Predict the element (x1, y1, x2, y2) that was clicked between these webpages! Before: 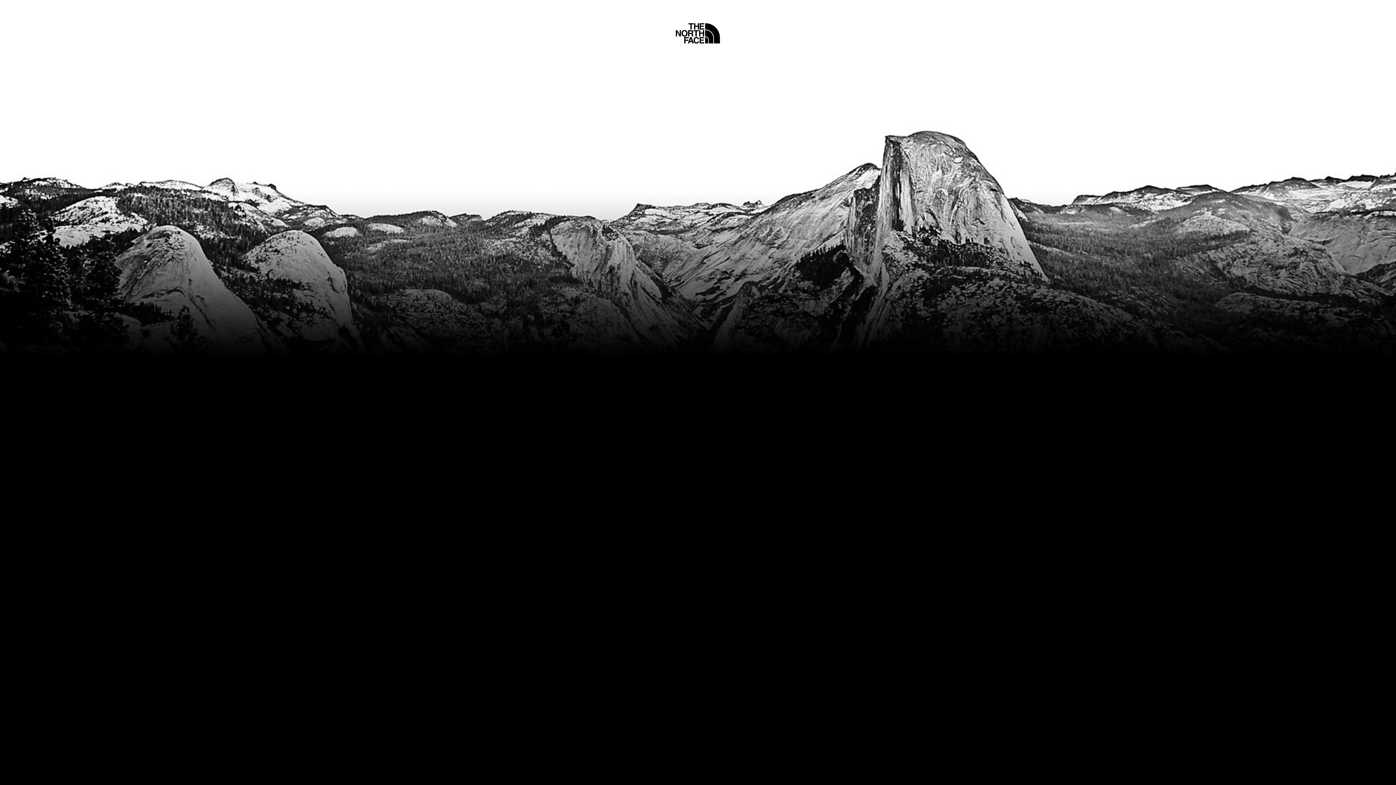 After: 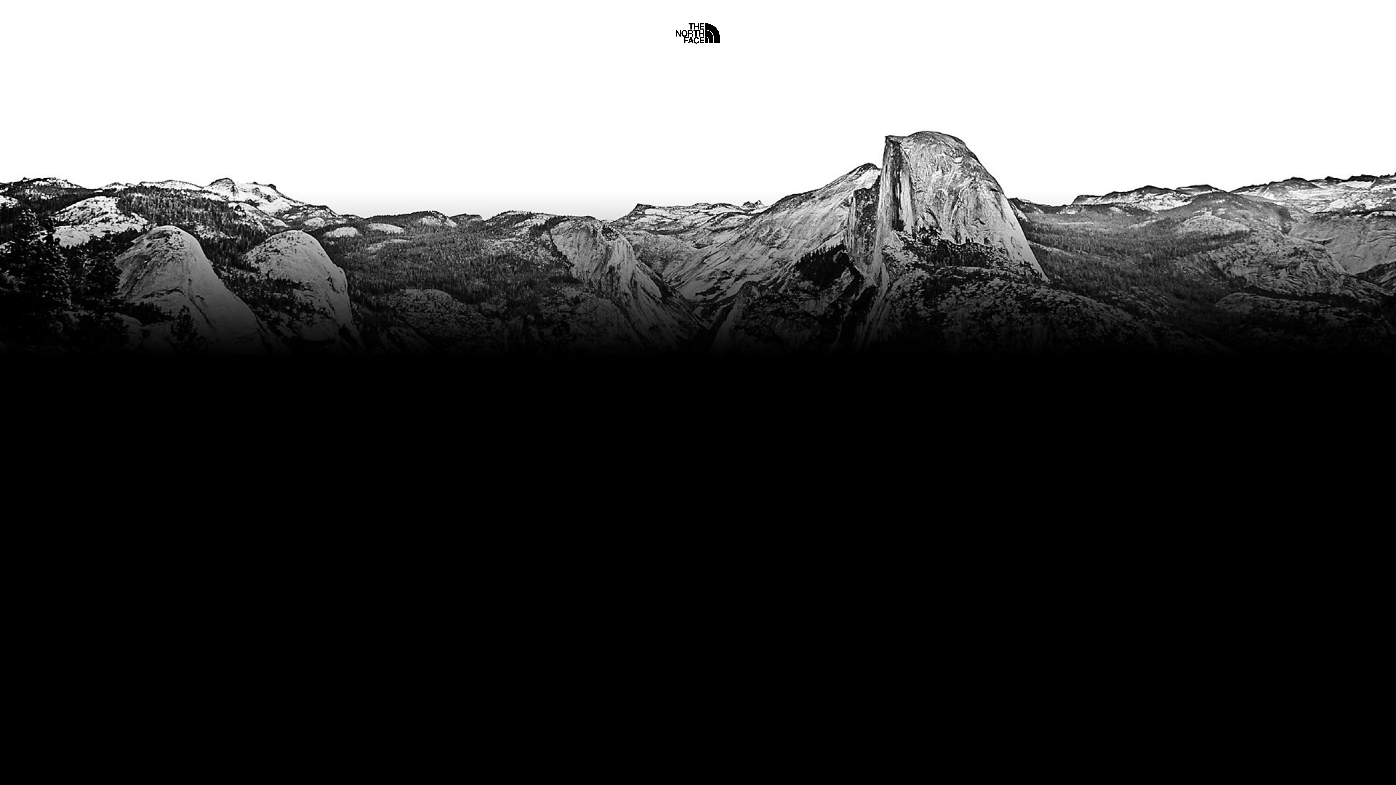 Action: label: Home bbox: (675, 5, 720, 45)